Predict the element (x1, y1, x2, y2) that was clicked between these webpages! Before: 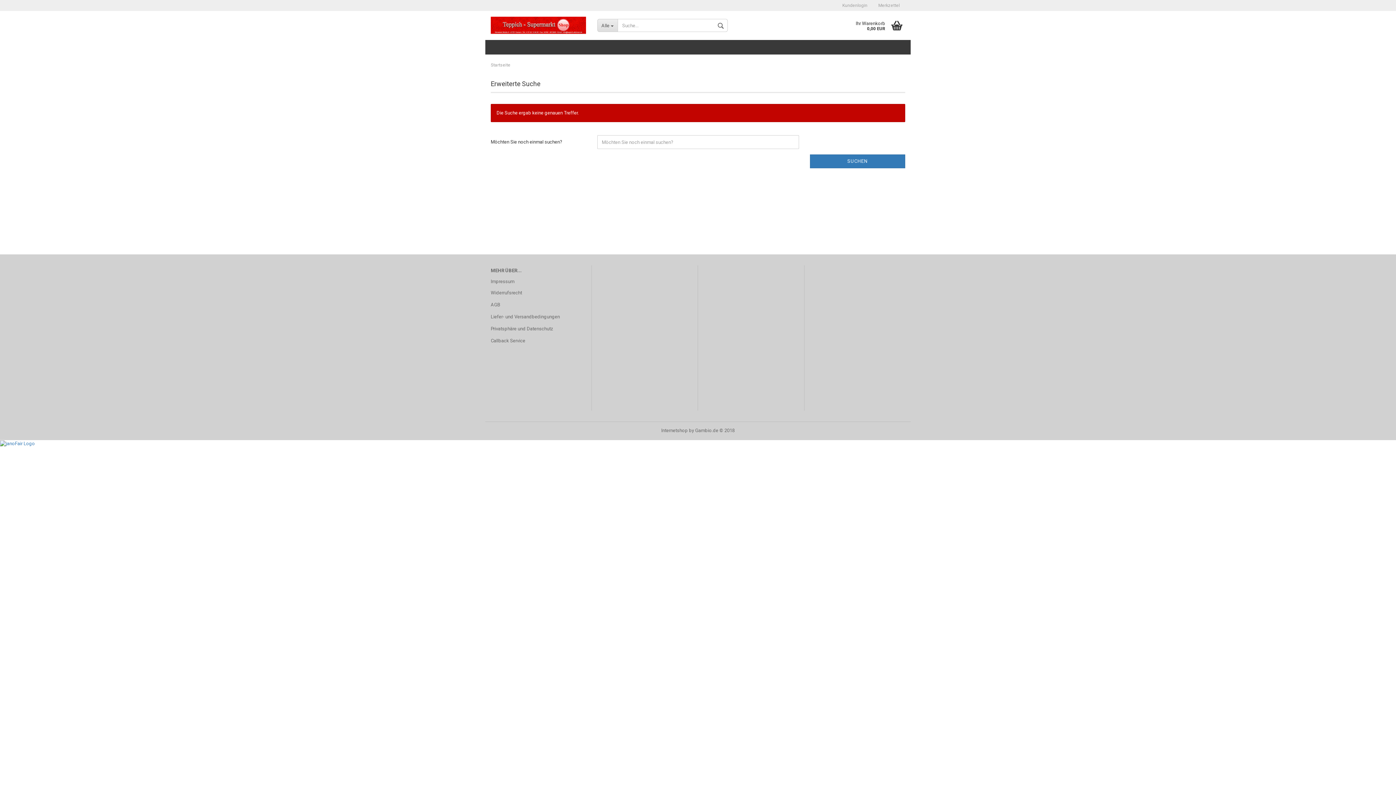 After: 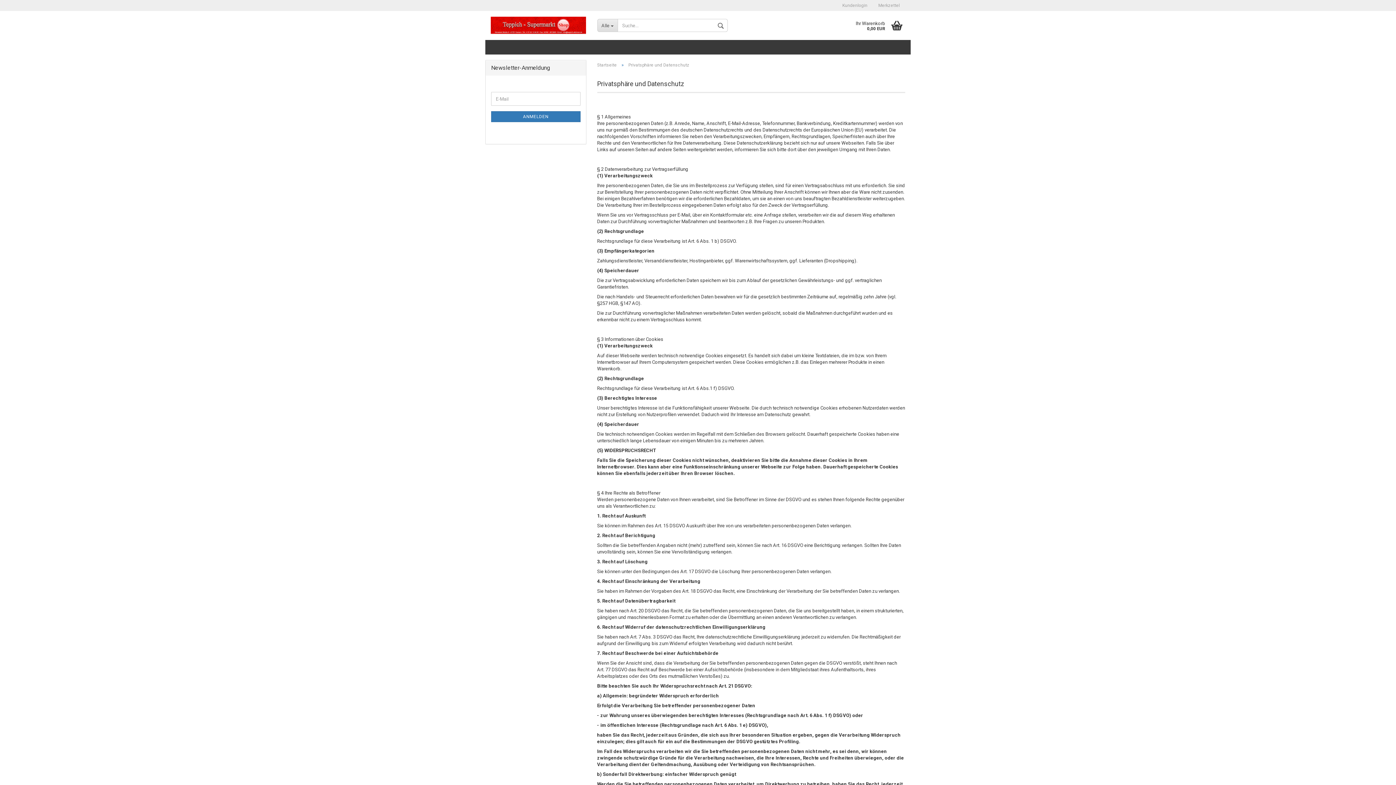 Action: label: Privatsphäre und Datenschutz bbox: (490, 323, 586, 334)